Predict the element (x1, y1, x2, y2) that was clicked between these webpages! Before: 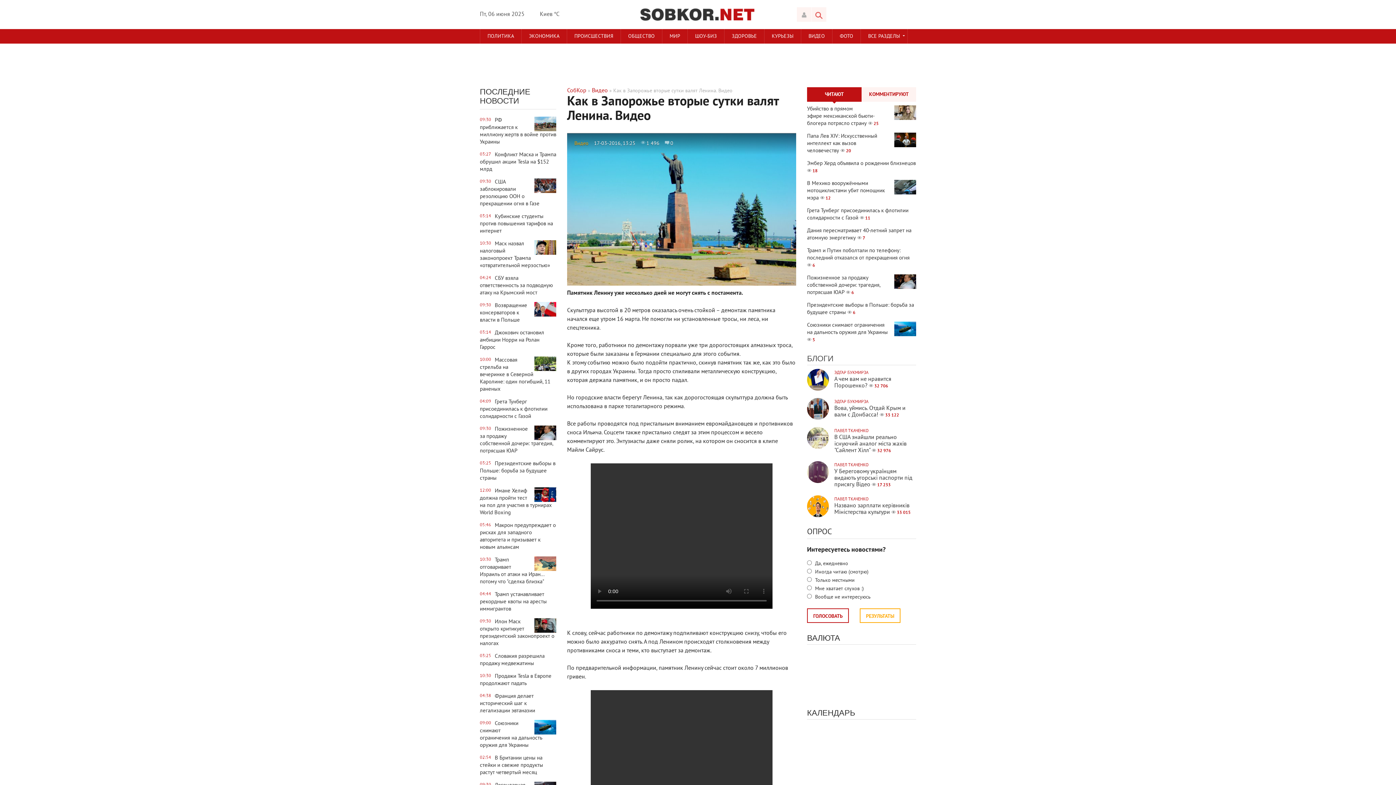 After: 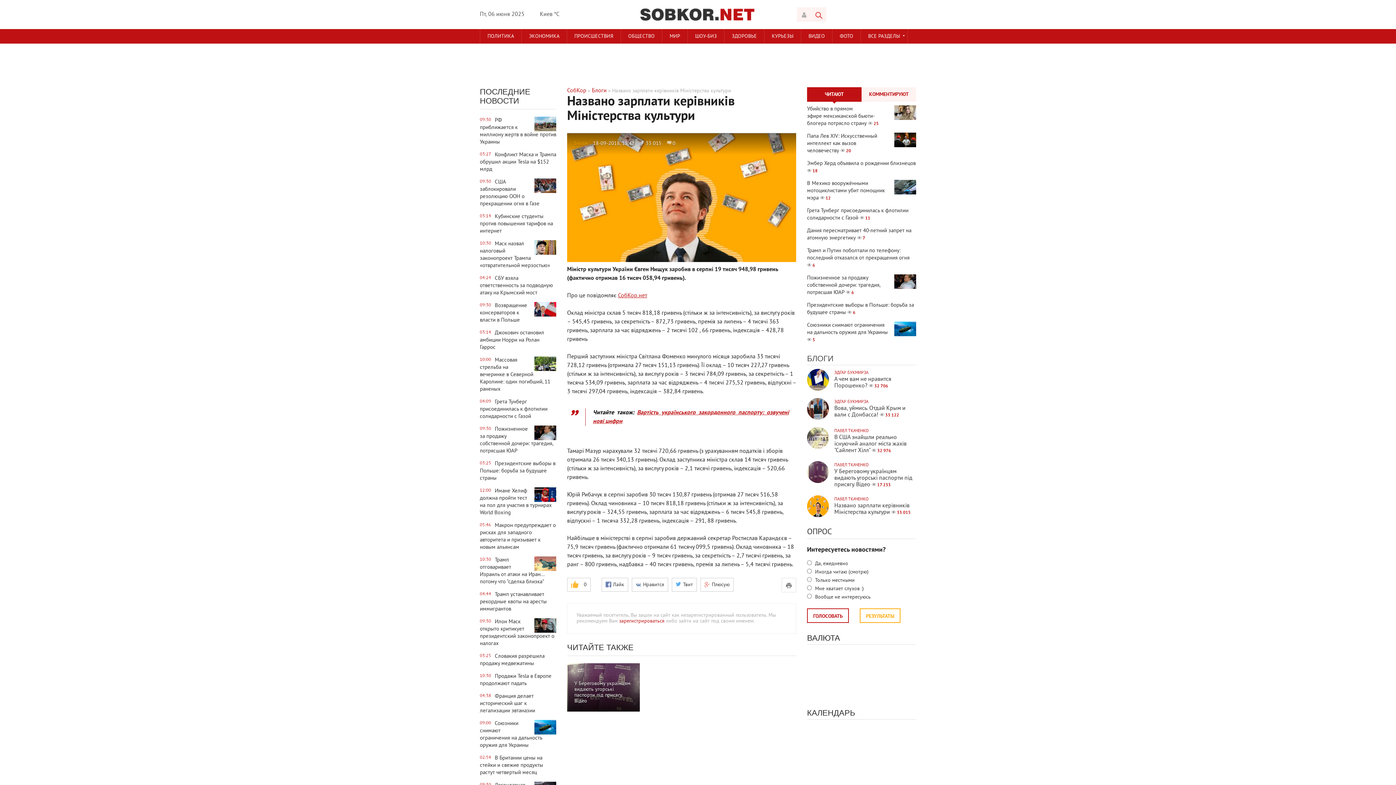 Action: label: Названо зарплати керівників Міністерства культури bbox: (834, 502, 909, 516)